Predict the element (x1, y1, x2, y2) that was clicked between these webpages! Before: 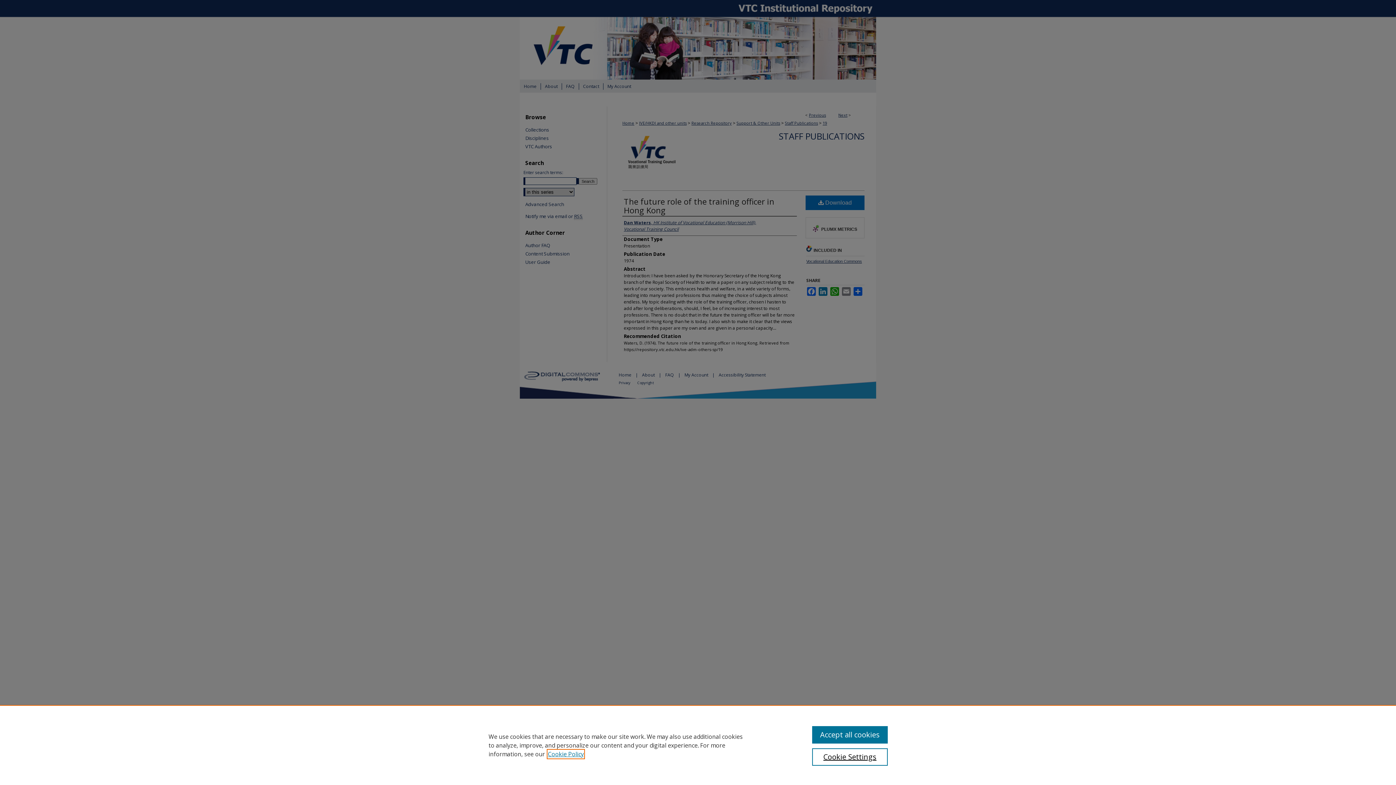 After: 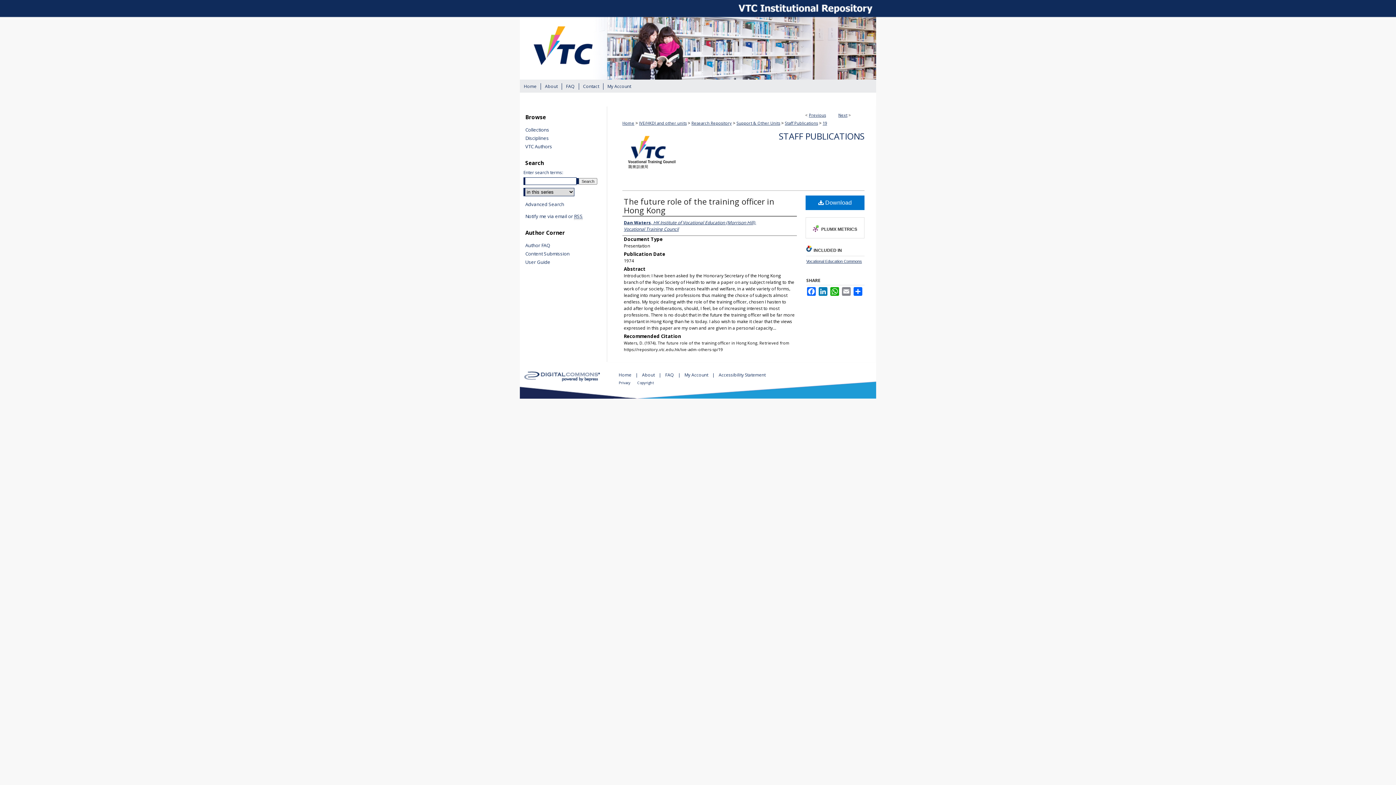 Action: bbox: (812, 726, 887, 744) label: Accept all cookies